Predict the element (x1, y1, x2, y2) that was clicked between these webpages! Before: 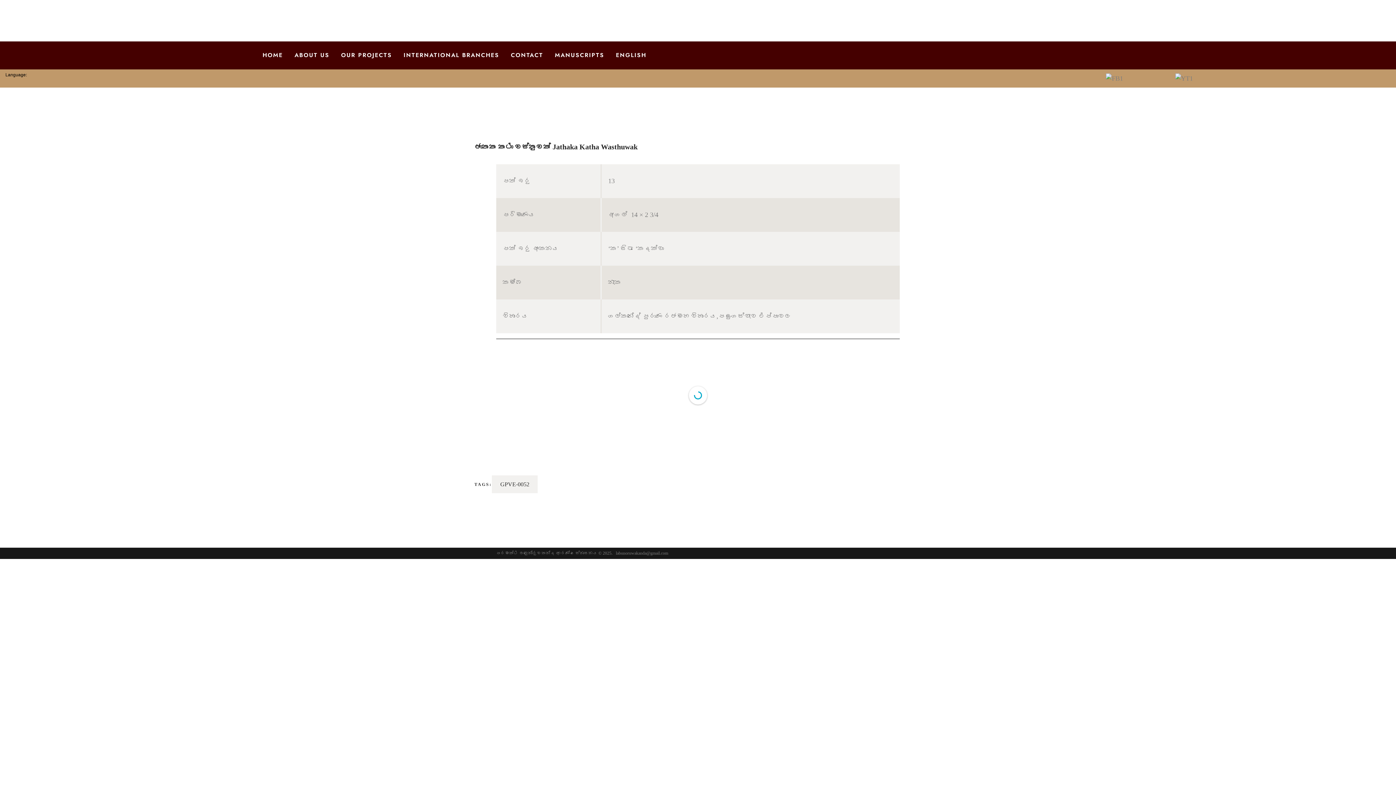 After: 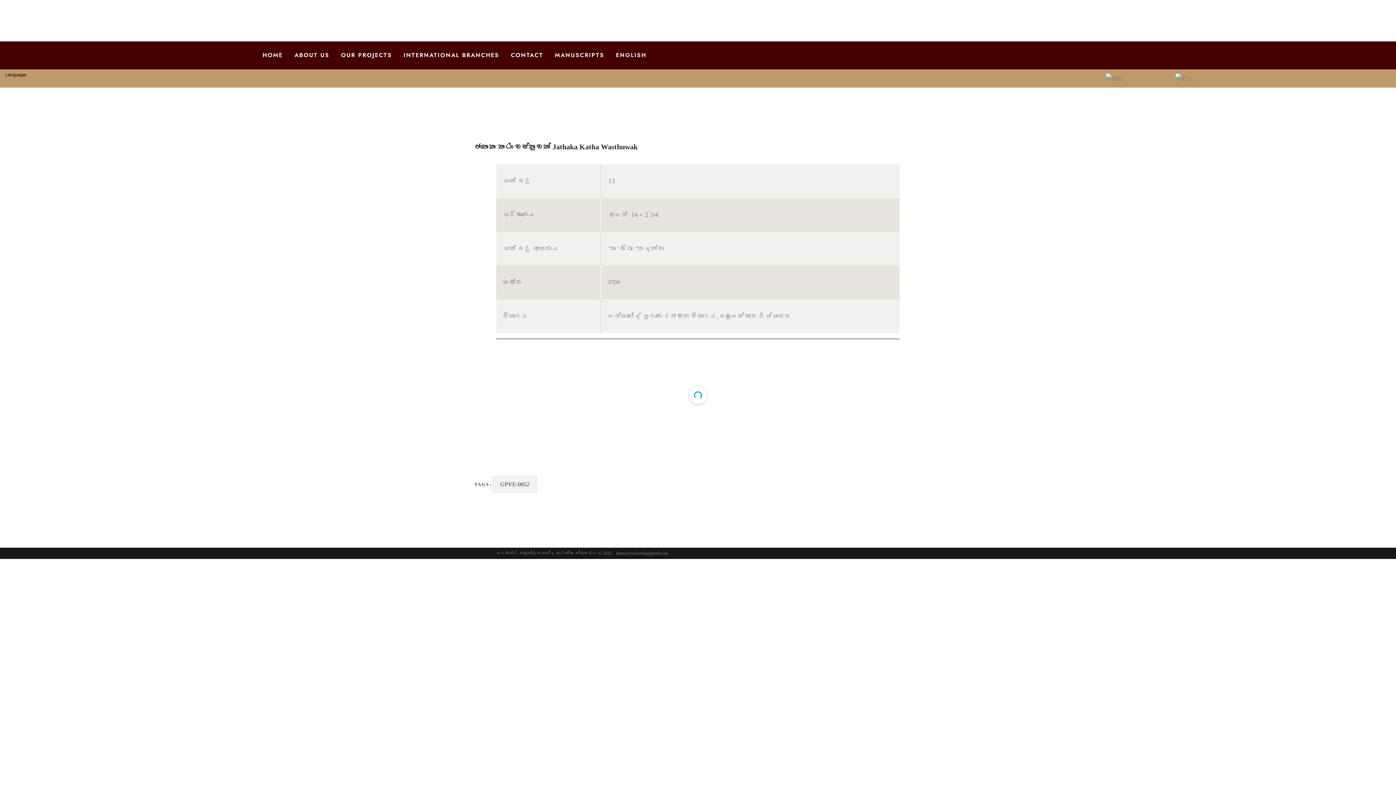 Action: bbox: (1314, 73, 1332, 83)